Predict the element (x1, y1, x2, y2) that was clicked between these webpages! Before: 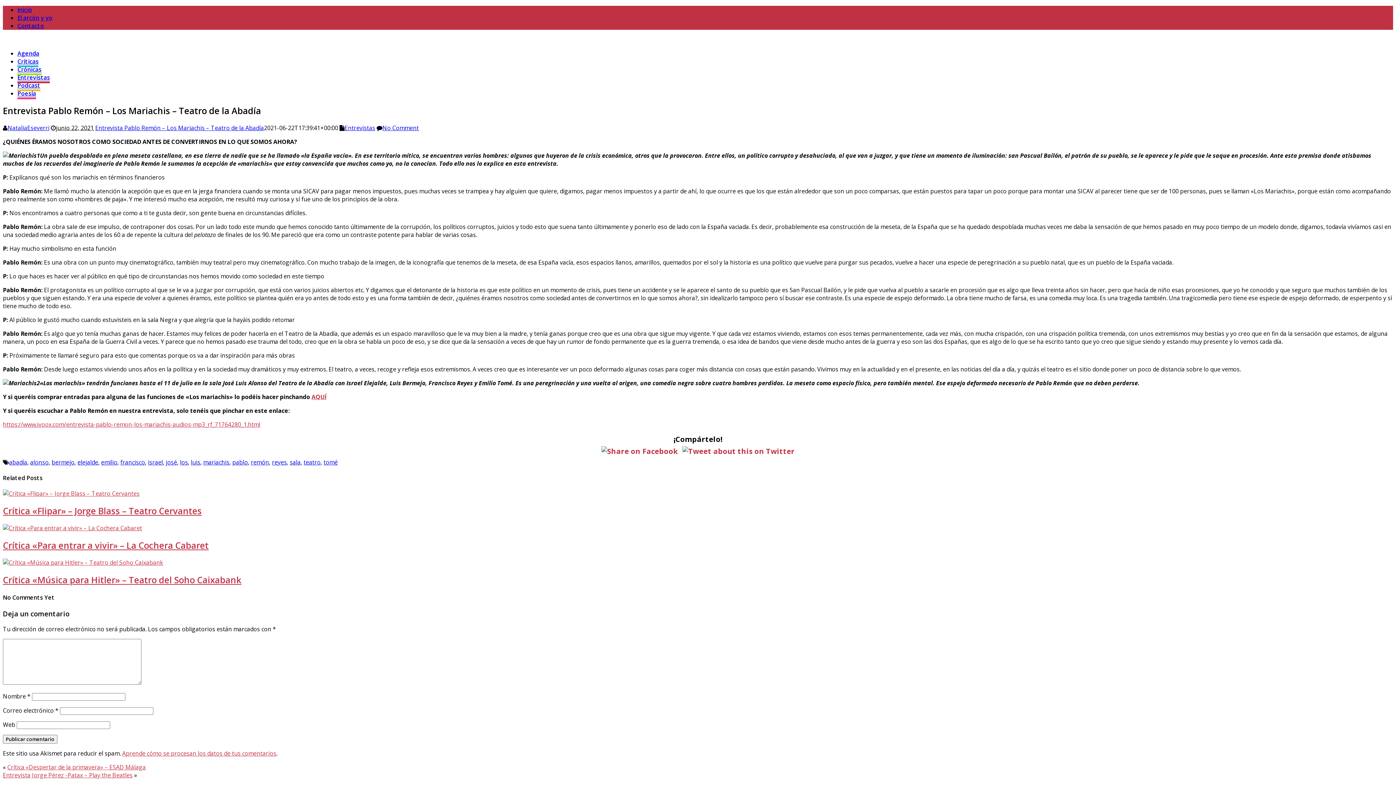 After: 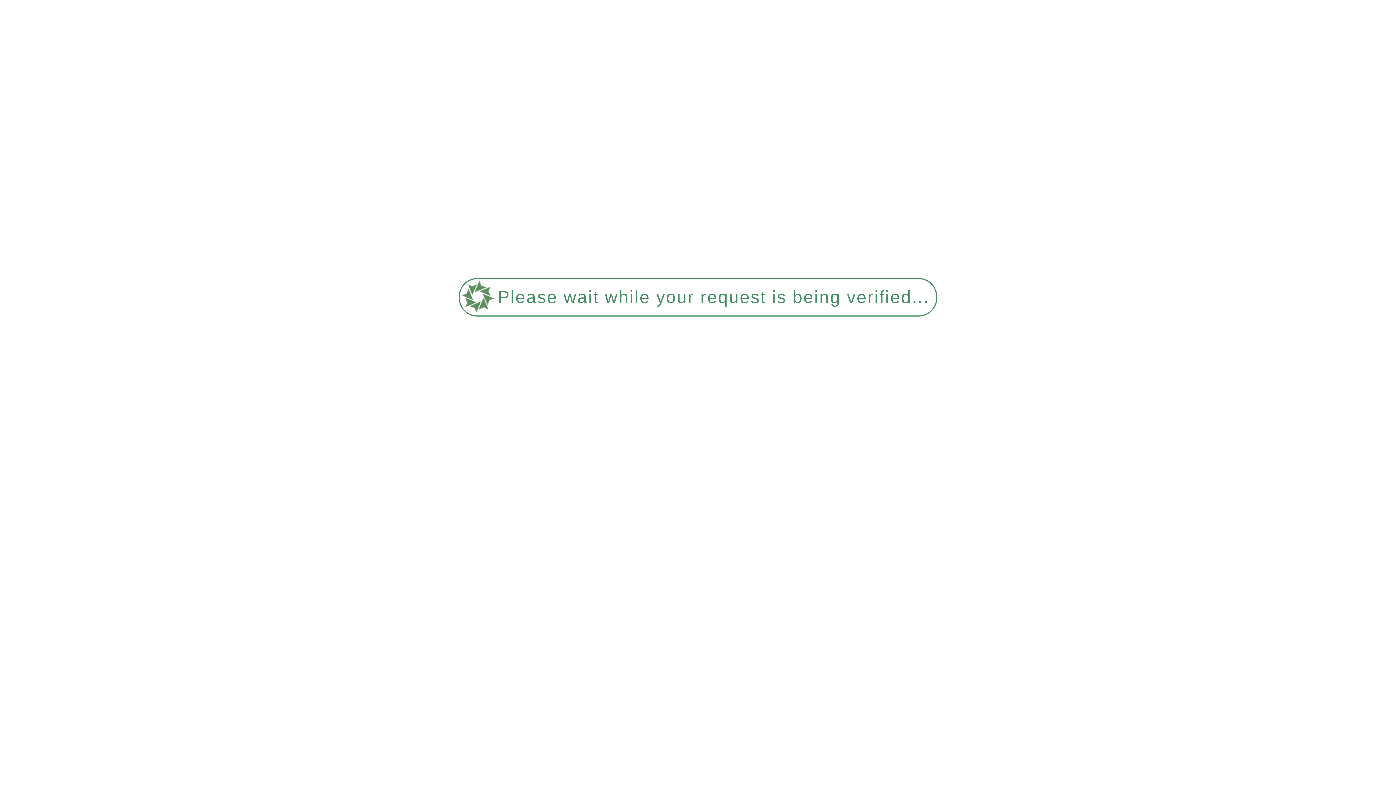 Action: bbox: (2, 505, 201, 517) label: Crítica «Flipar» – Jorge Blass – Teatro Cervantes